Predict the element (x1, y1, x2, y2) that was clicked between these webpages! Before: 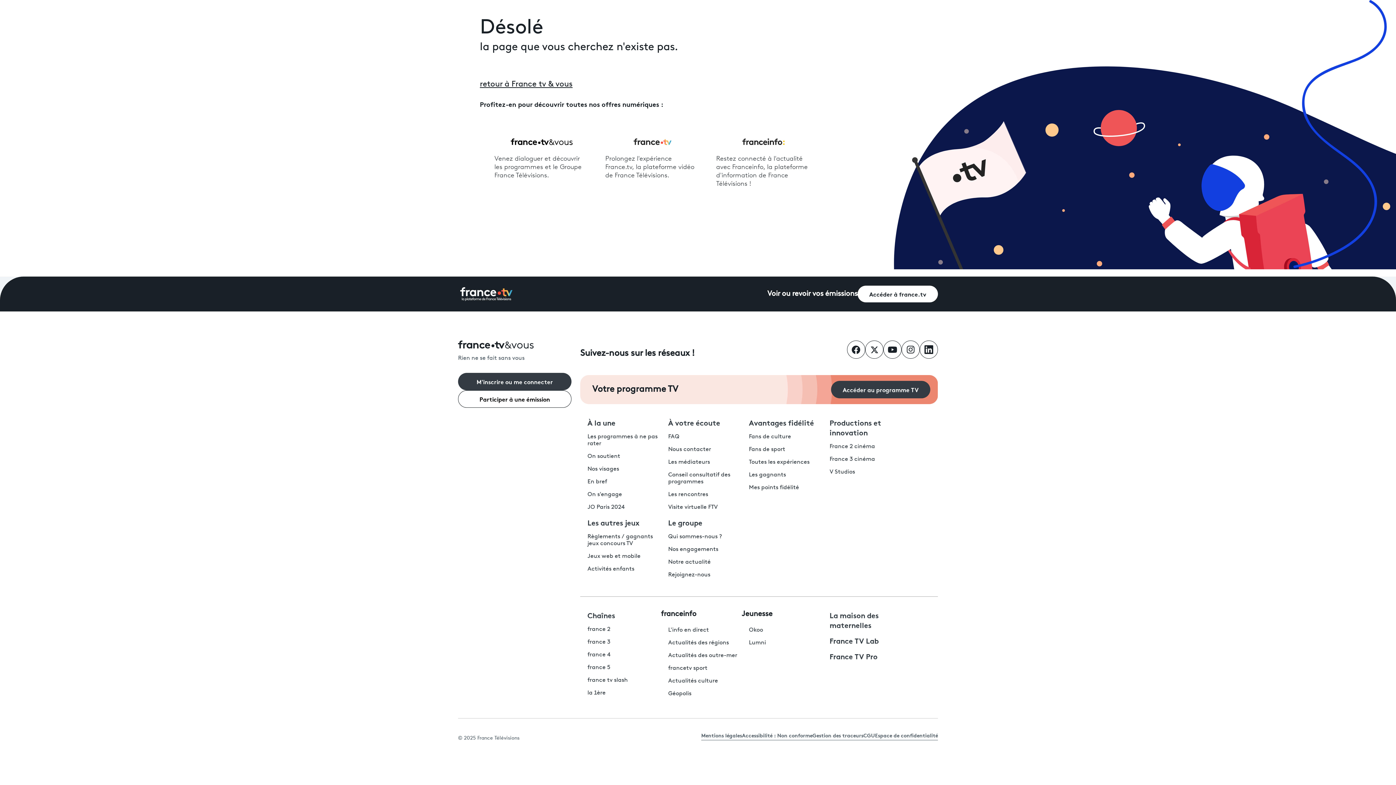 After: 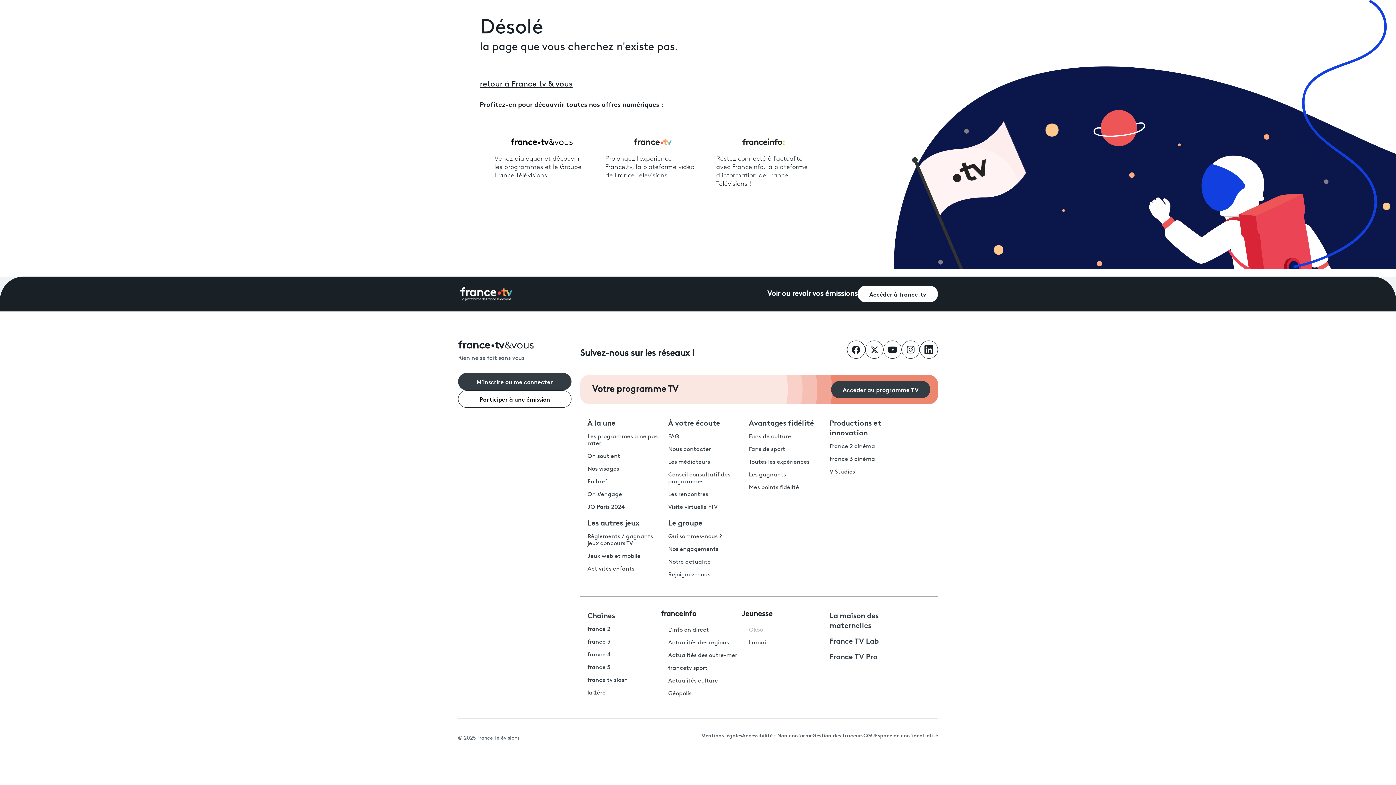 Action: label: Okoo bbox: (749, 627, 763, 633)